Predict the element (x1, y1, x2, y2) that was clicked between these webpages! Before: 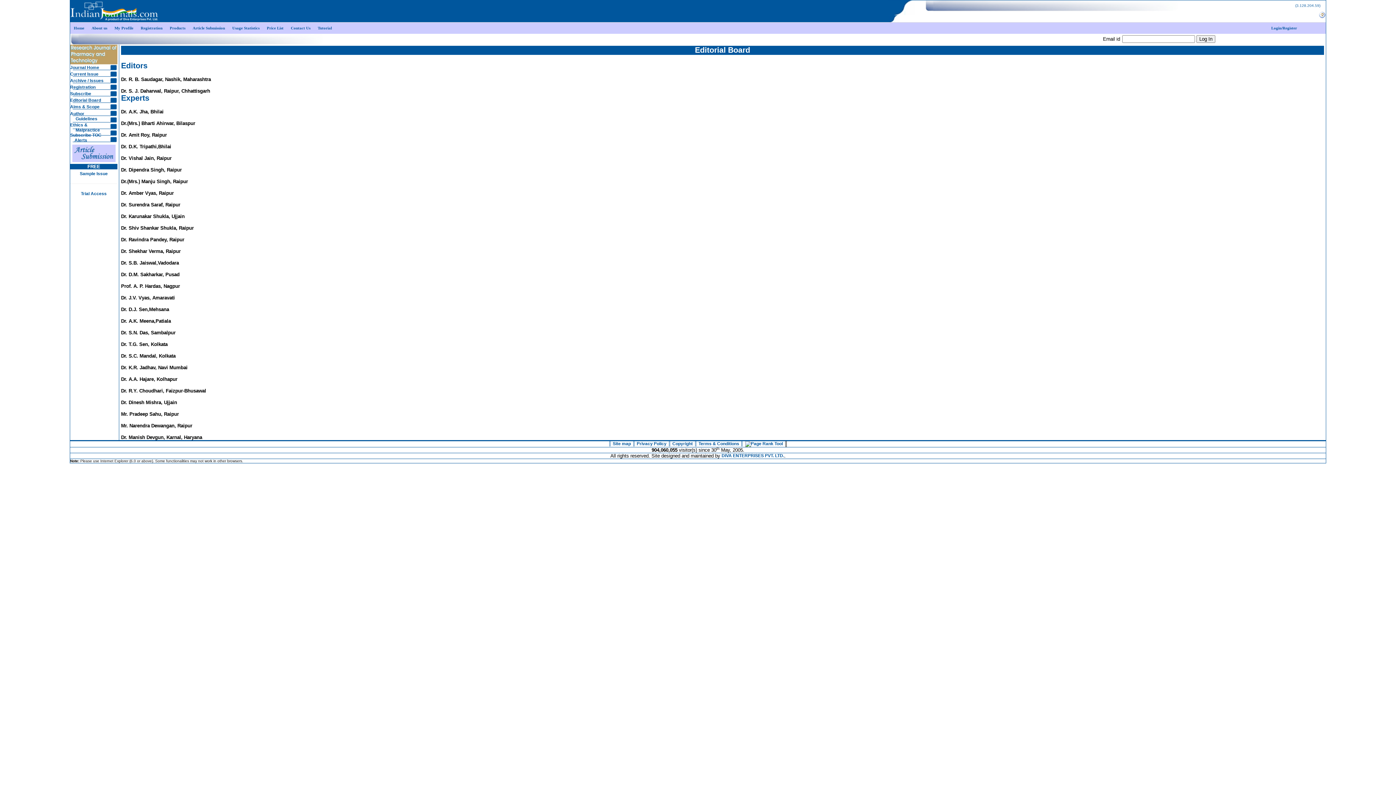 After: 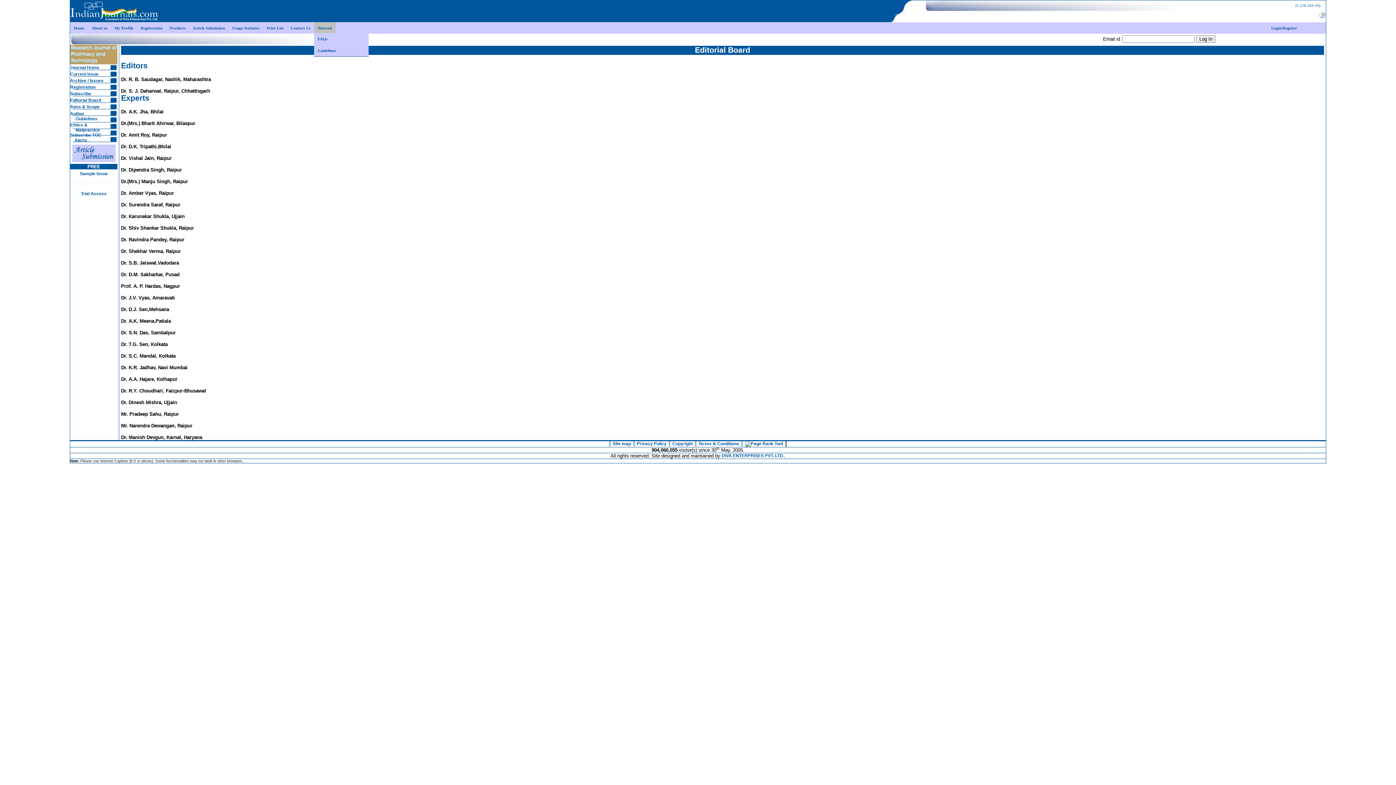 Action: bbox: (314, 22, 335, 33) label: Tutorial